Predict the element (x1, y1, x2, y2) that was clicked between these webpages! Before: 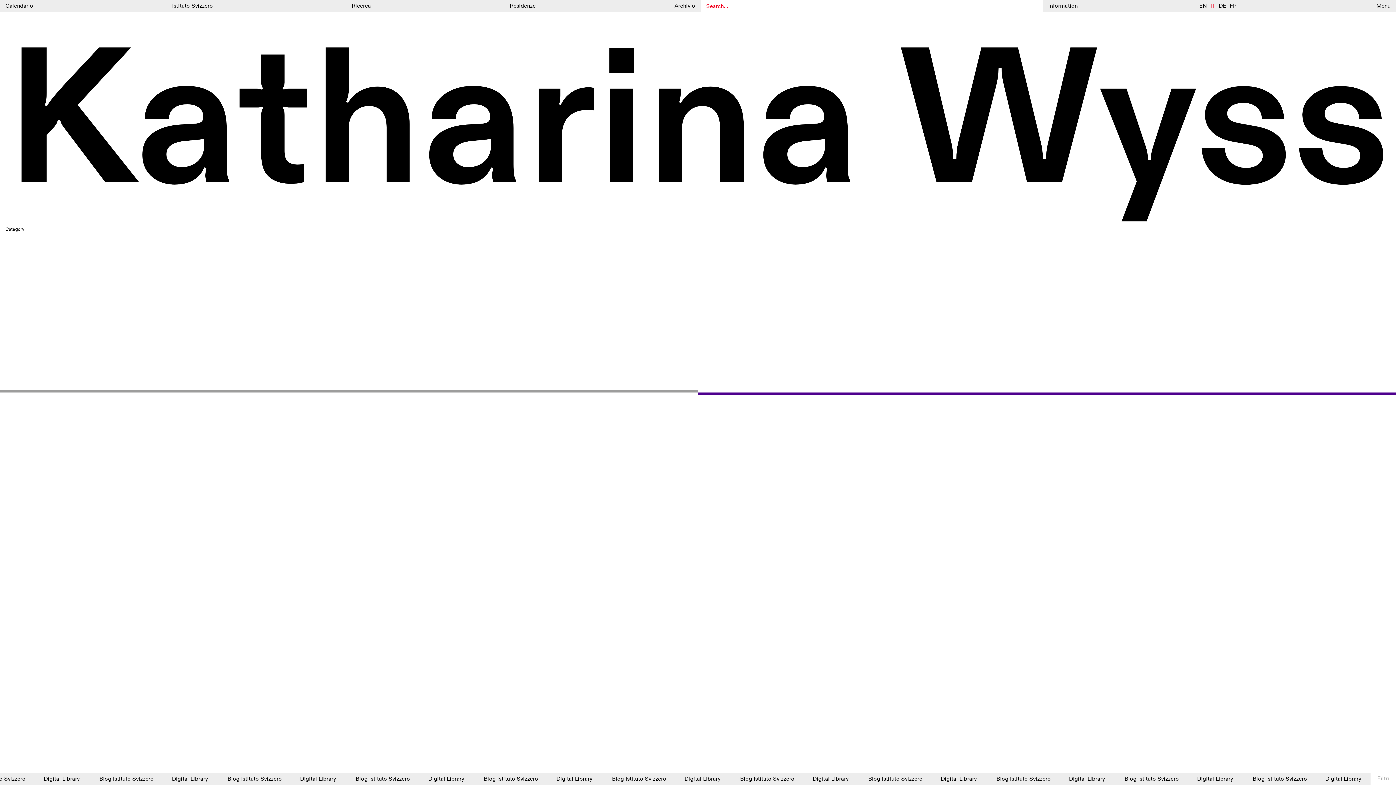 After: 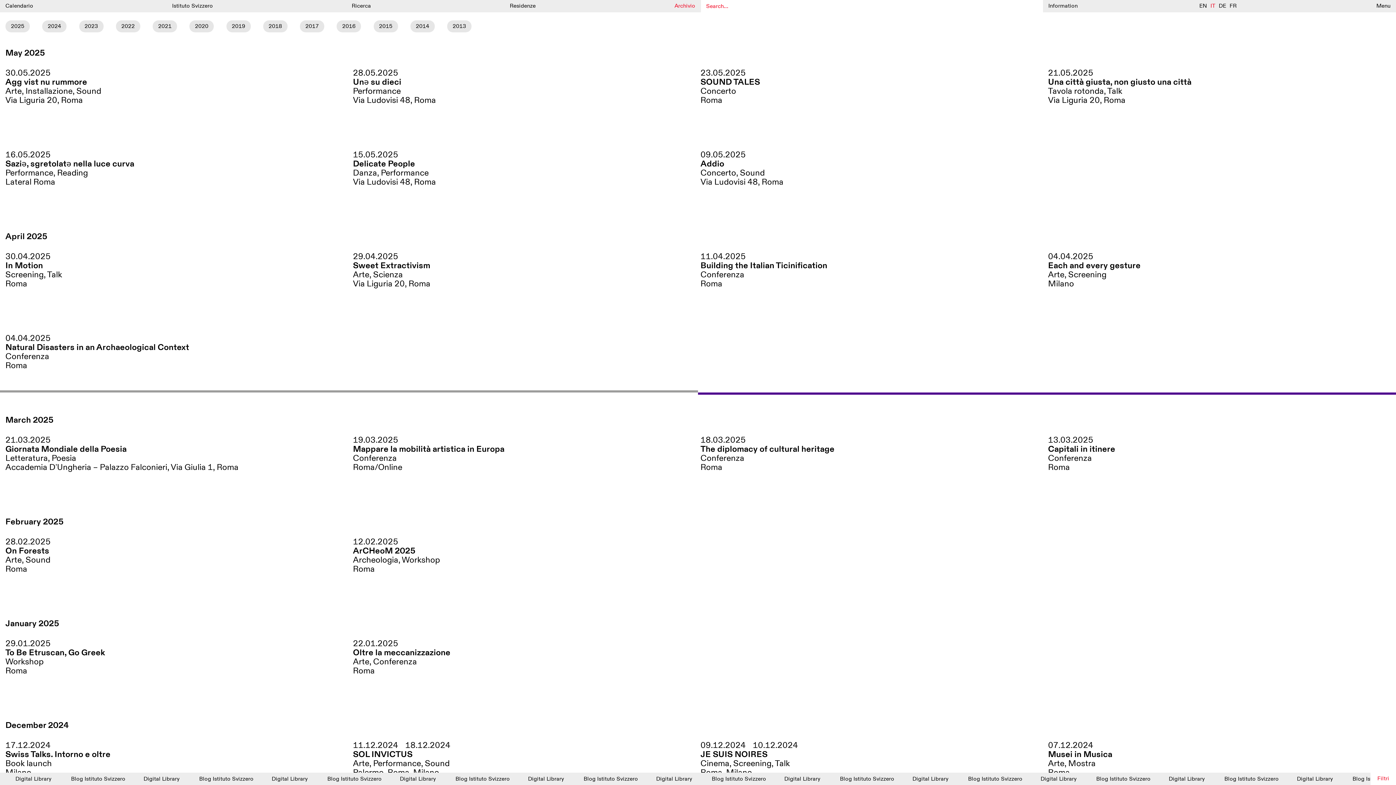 Action: bbox: (674, 2, 695, 9) label: Archivio